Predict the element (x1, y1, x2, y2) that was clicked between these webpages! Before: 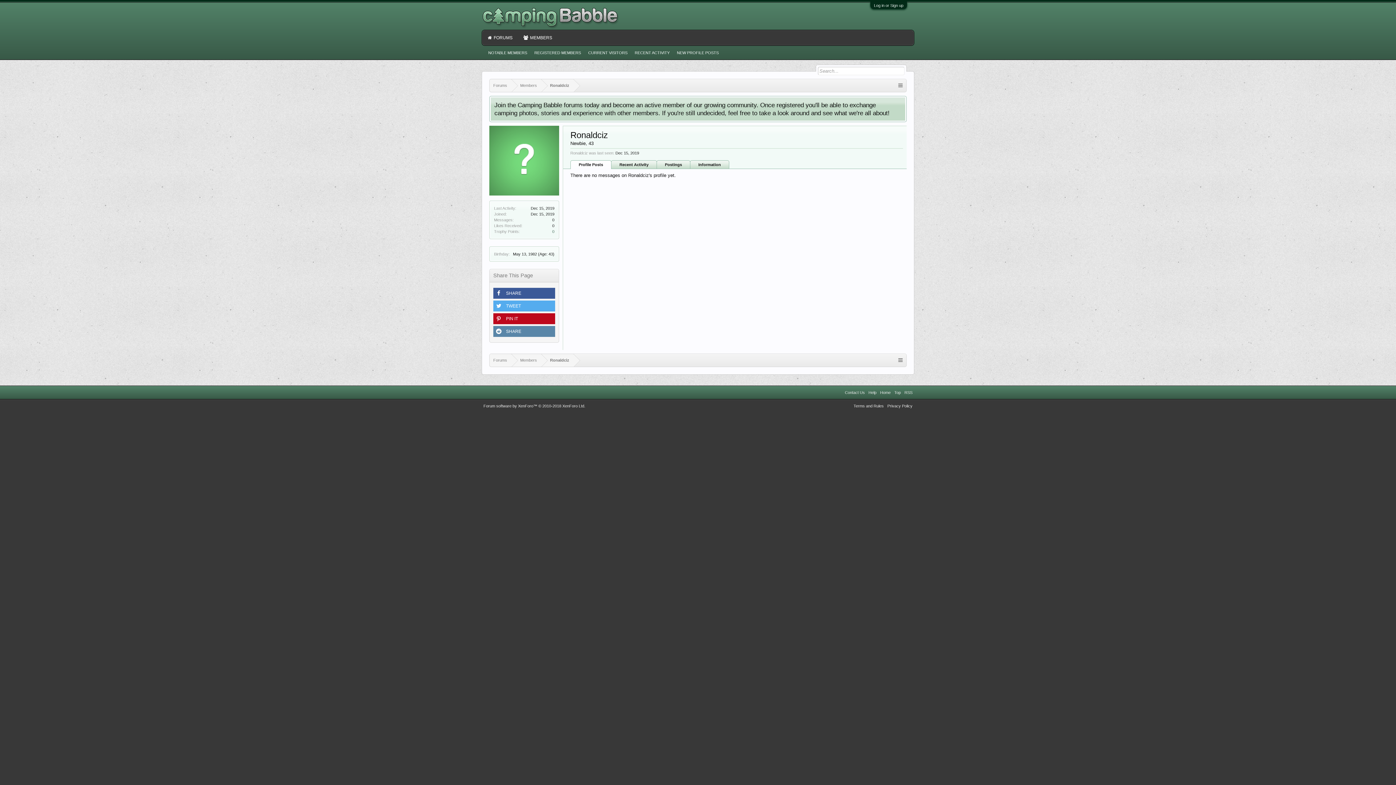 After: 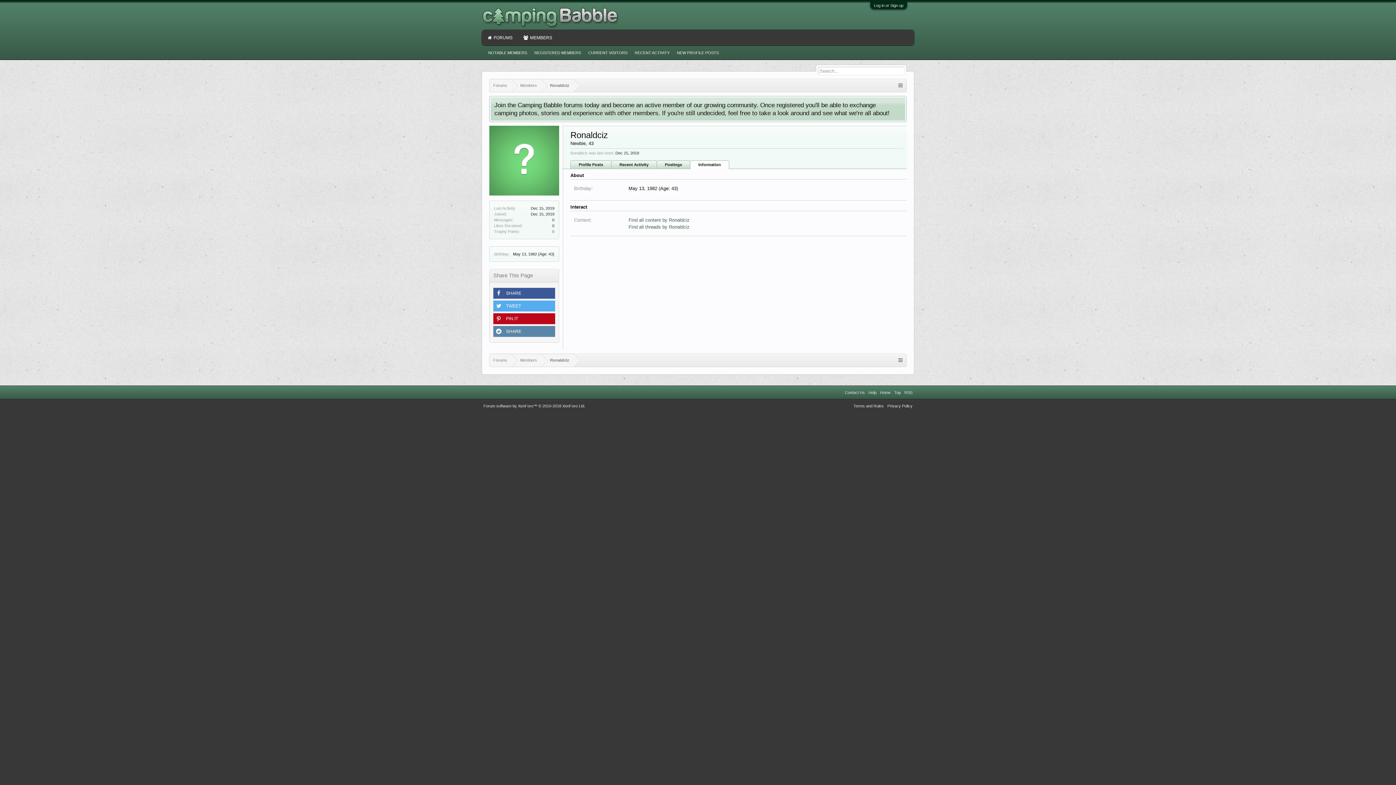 Action: bbox: (690, 160, 729, 169) label: Information